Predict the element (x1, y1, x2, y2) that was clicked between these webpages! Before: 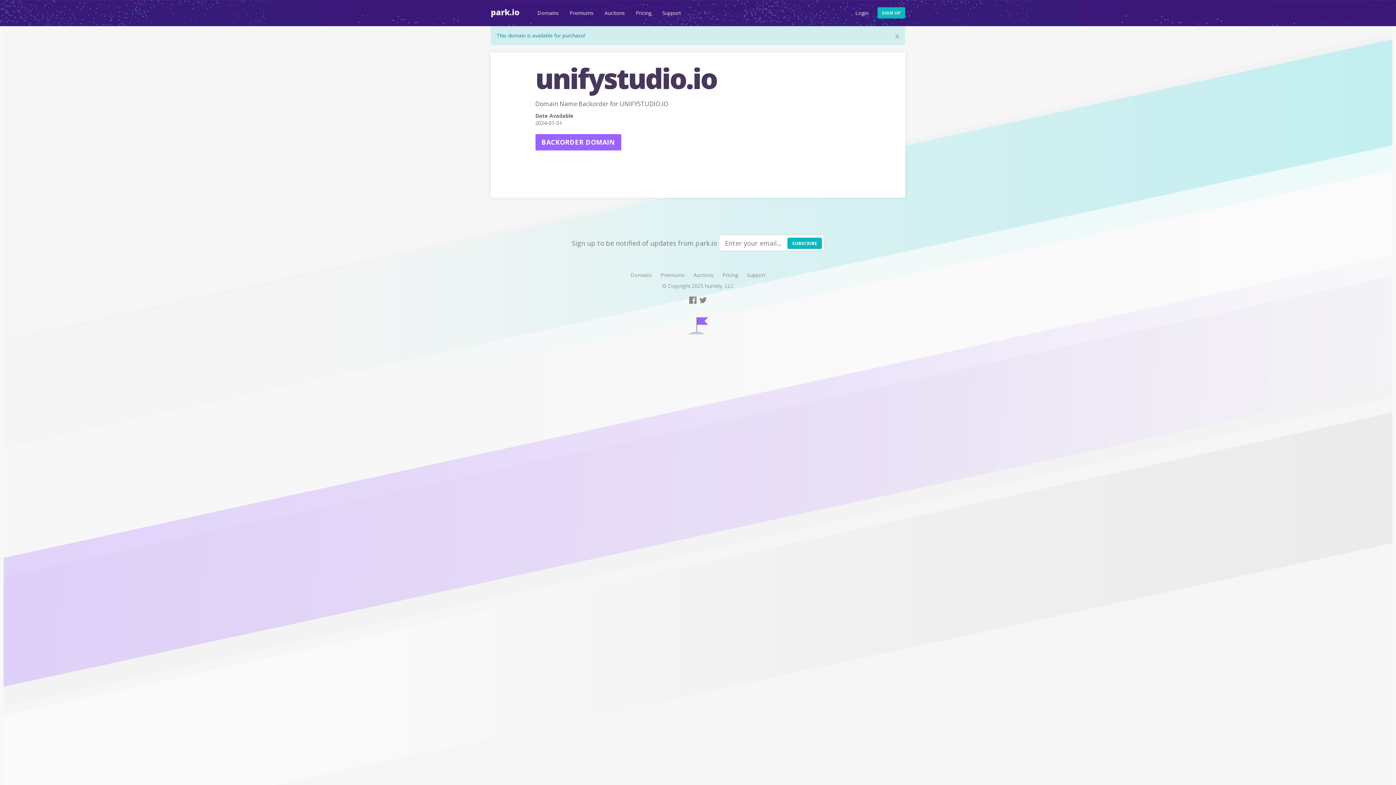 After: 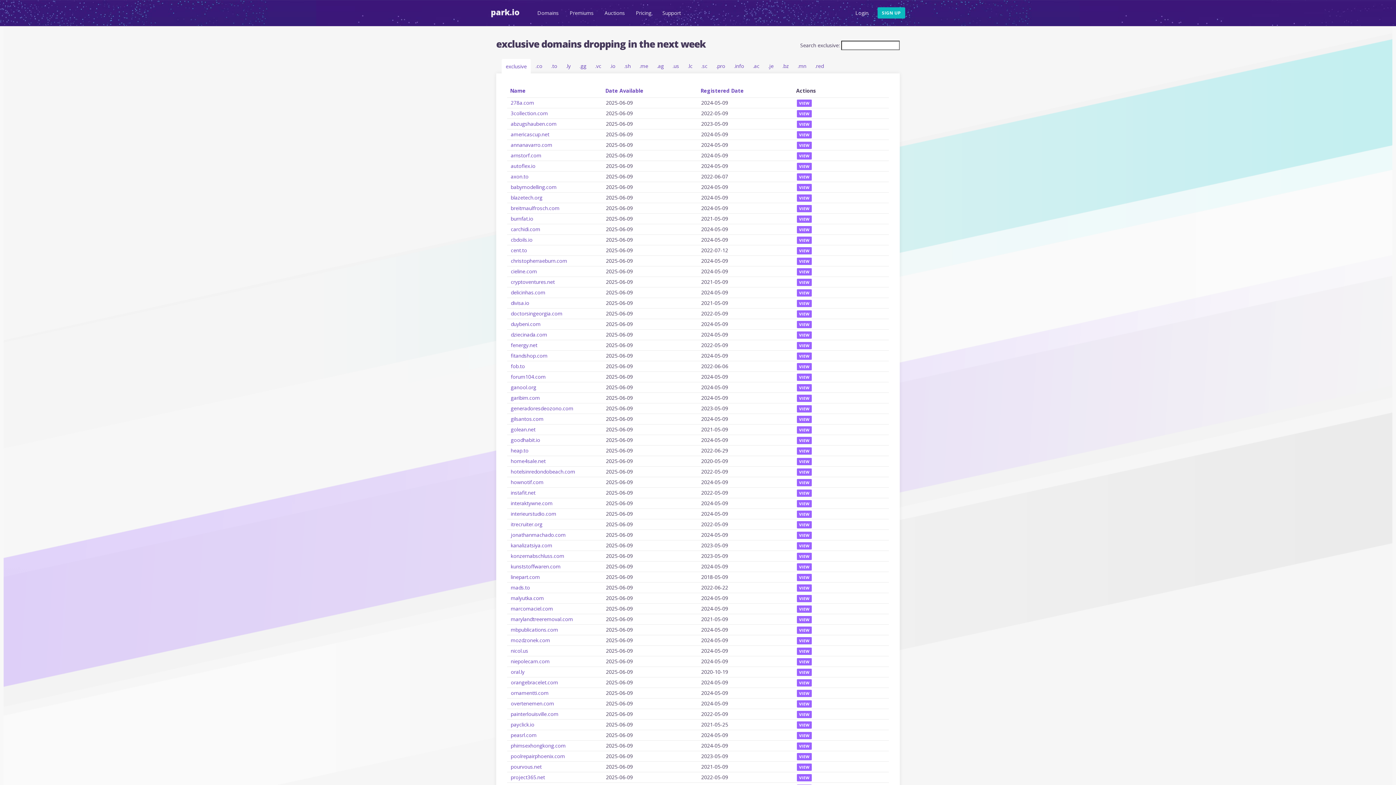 Action: bbox: (630, 271, 652, 278) label: Domains